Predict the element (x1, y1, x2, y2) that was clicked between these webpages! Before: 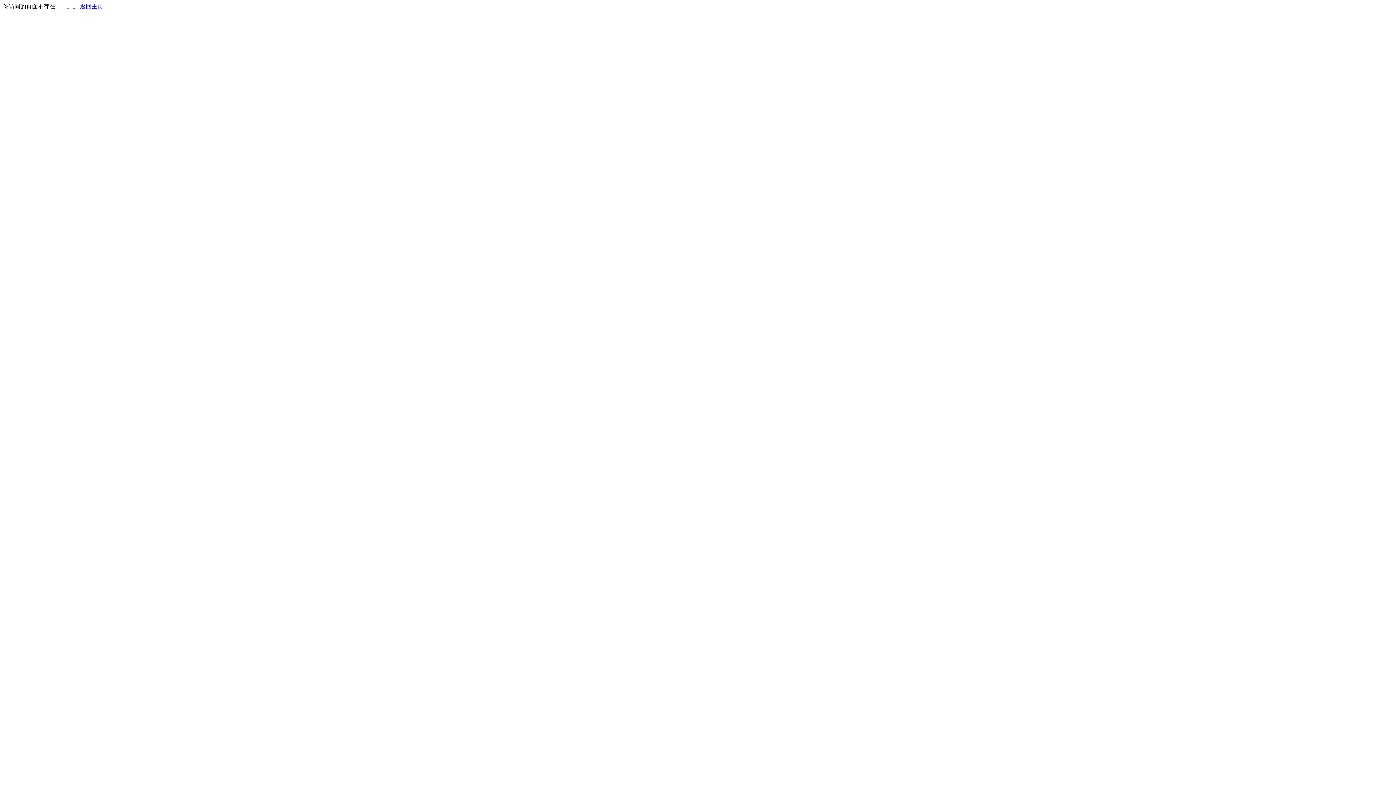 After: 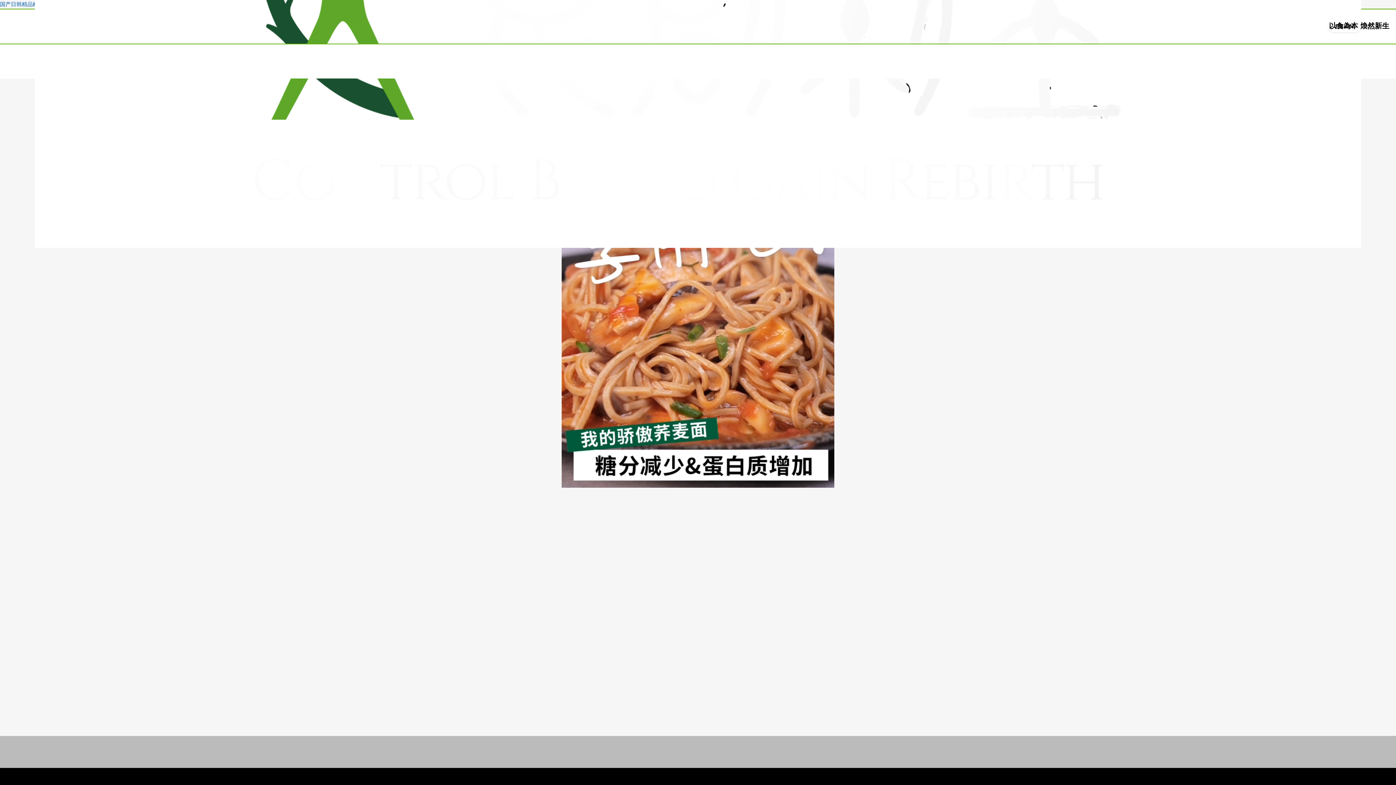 Action: label: 返回主页 bbox: (80, 3, 103, 9)